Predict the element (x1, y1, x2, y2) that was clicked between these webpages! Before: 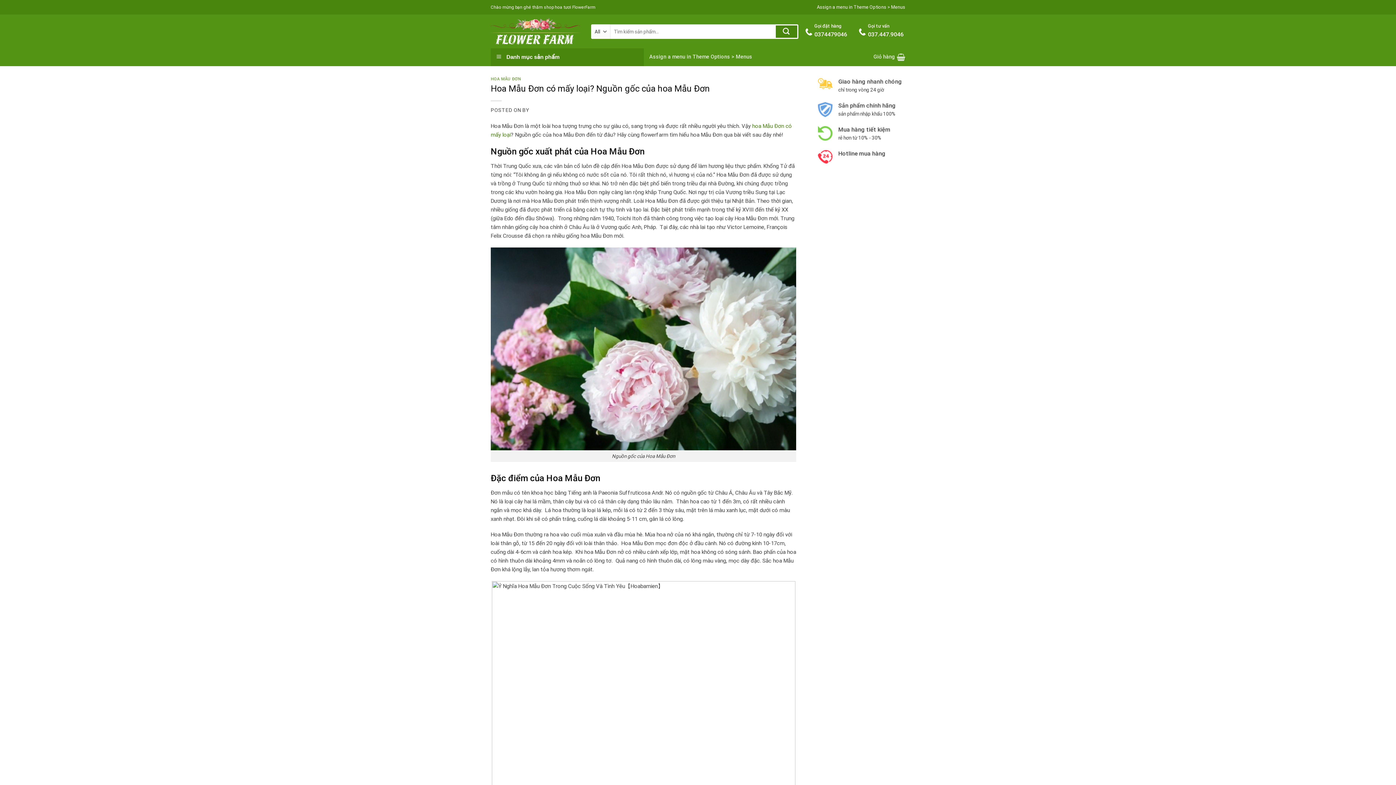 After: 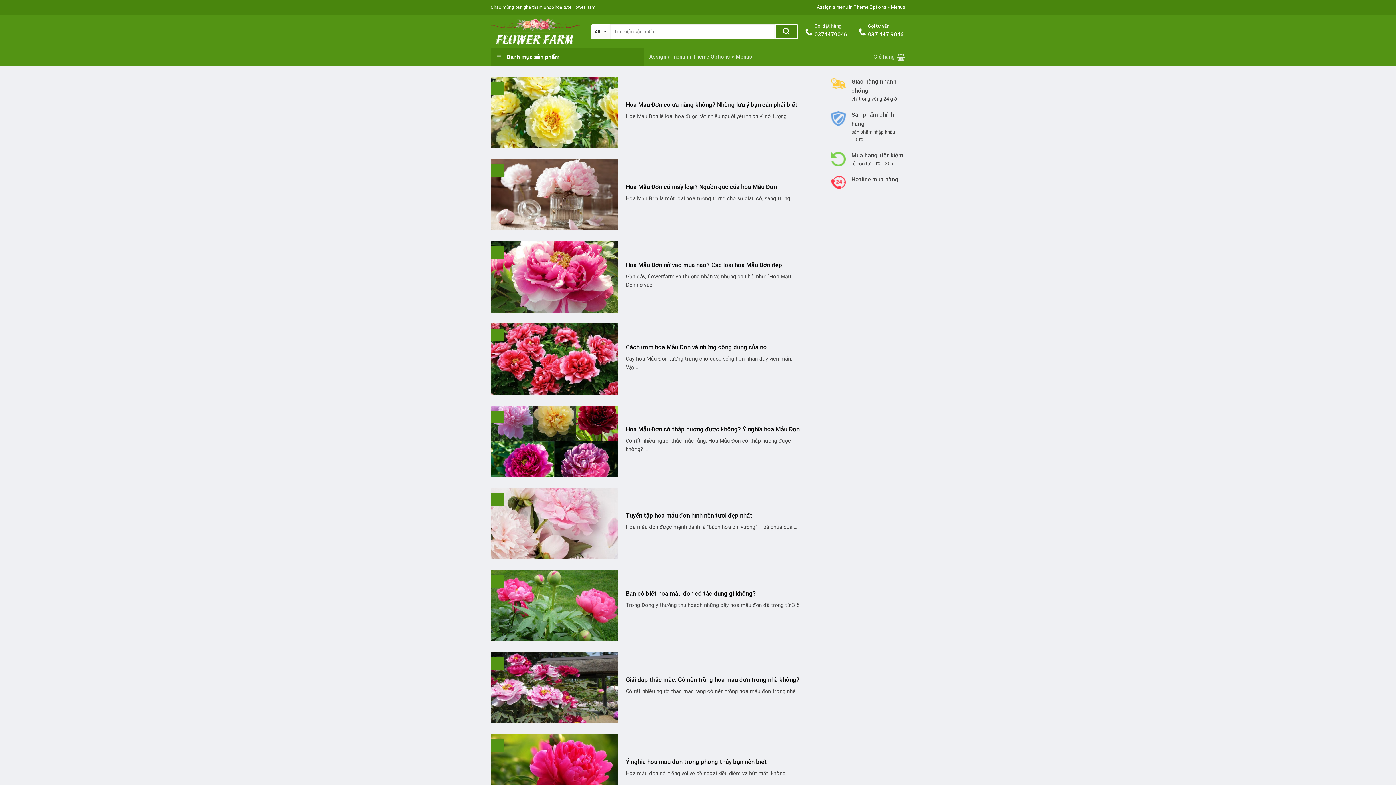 Action: label: HOA MẪU ĐƠN bbox: (490, 76, 521, 81)